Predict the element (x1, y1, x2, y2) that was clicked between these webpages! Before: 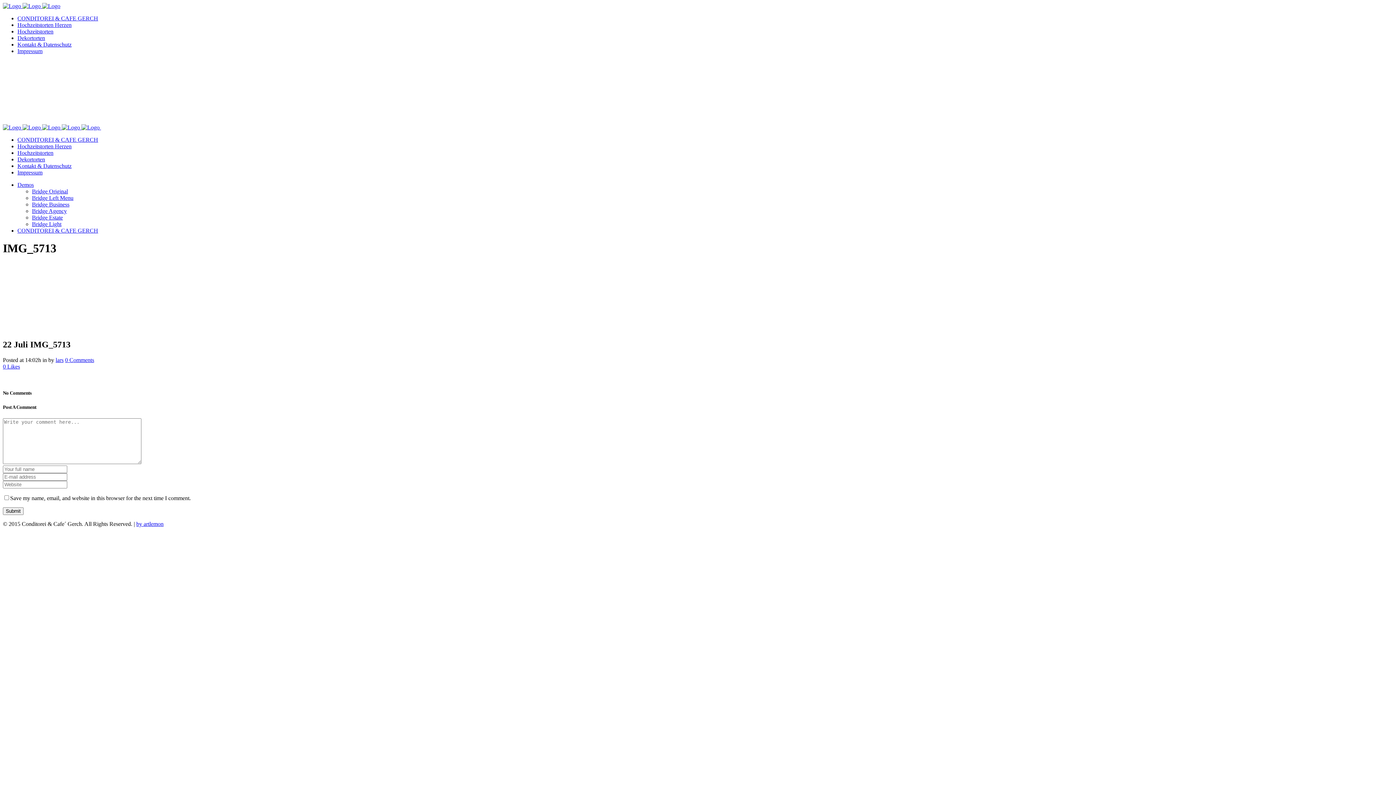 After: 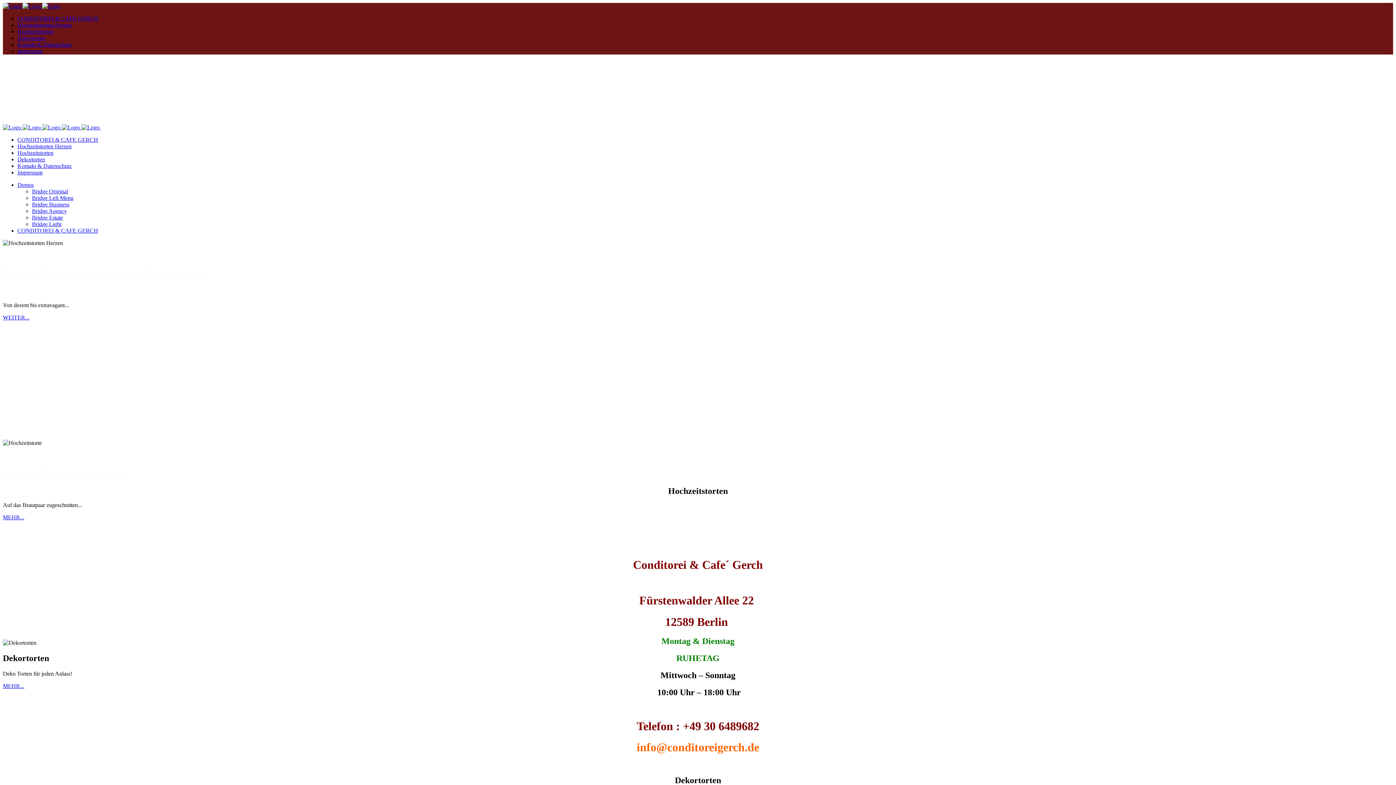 Action: label: CONDITOREI & CAFE GERCH bbox: (17, 15, 98, 21)